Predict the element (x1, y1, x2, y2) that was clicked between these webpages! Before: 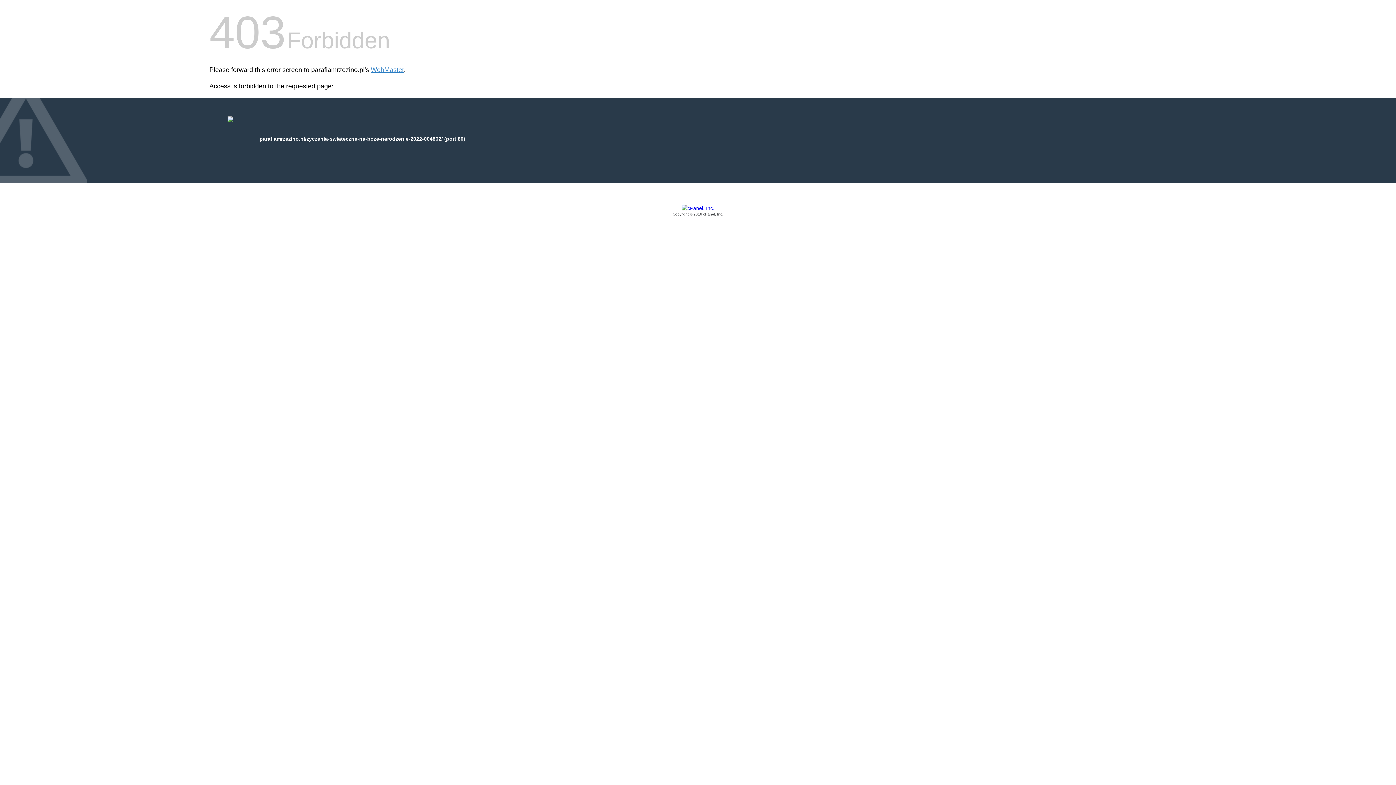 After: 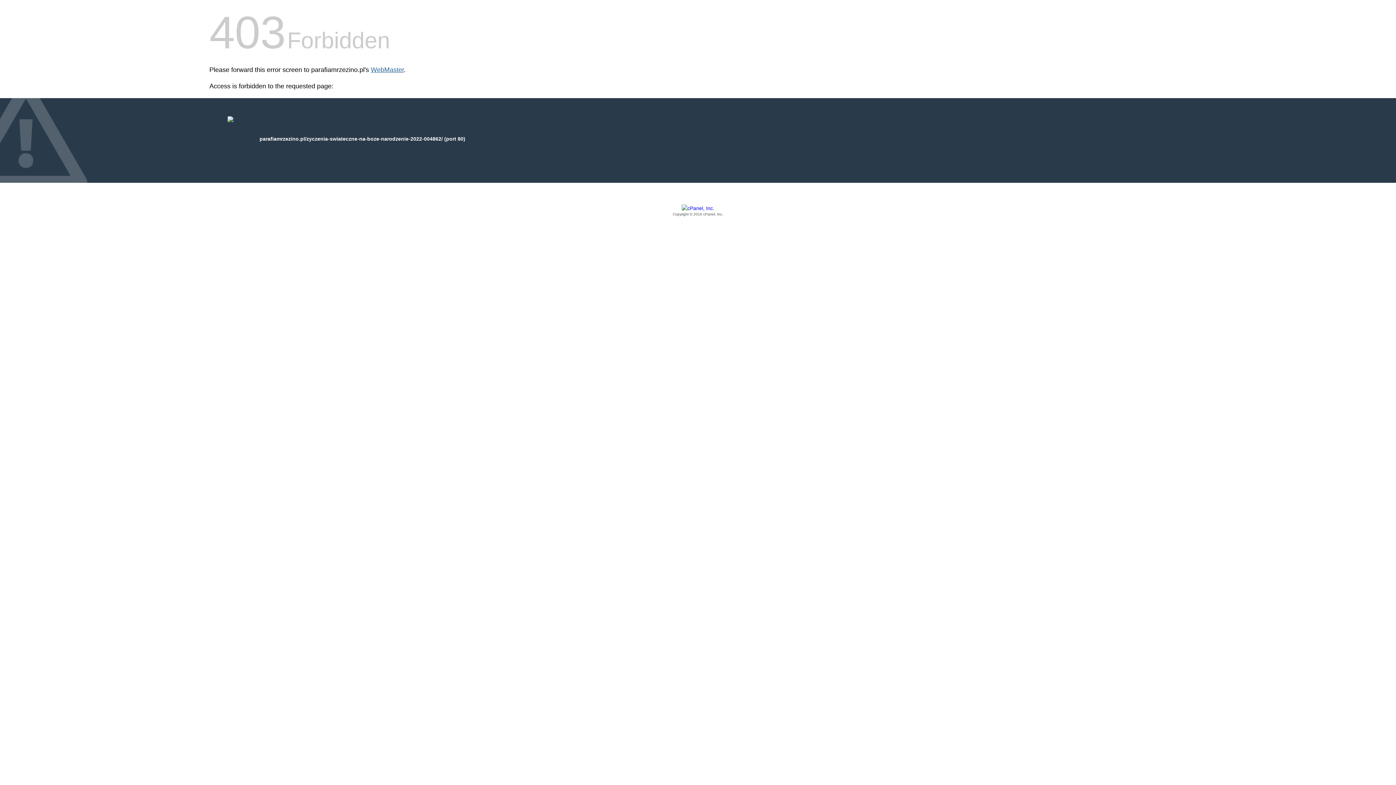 Action: label: WebMaster bbox: (370, 66, 404, 73)